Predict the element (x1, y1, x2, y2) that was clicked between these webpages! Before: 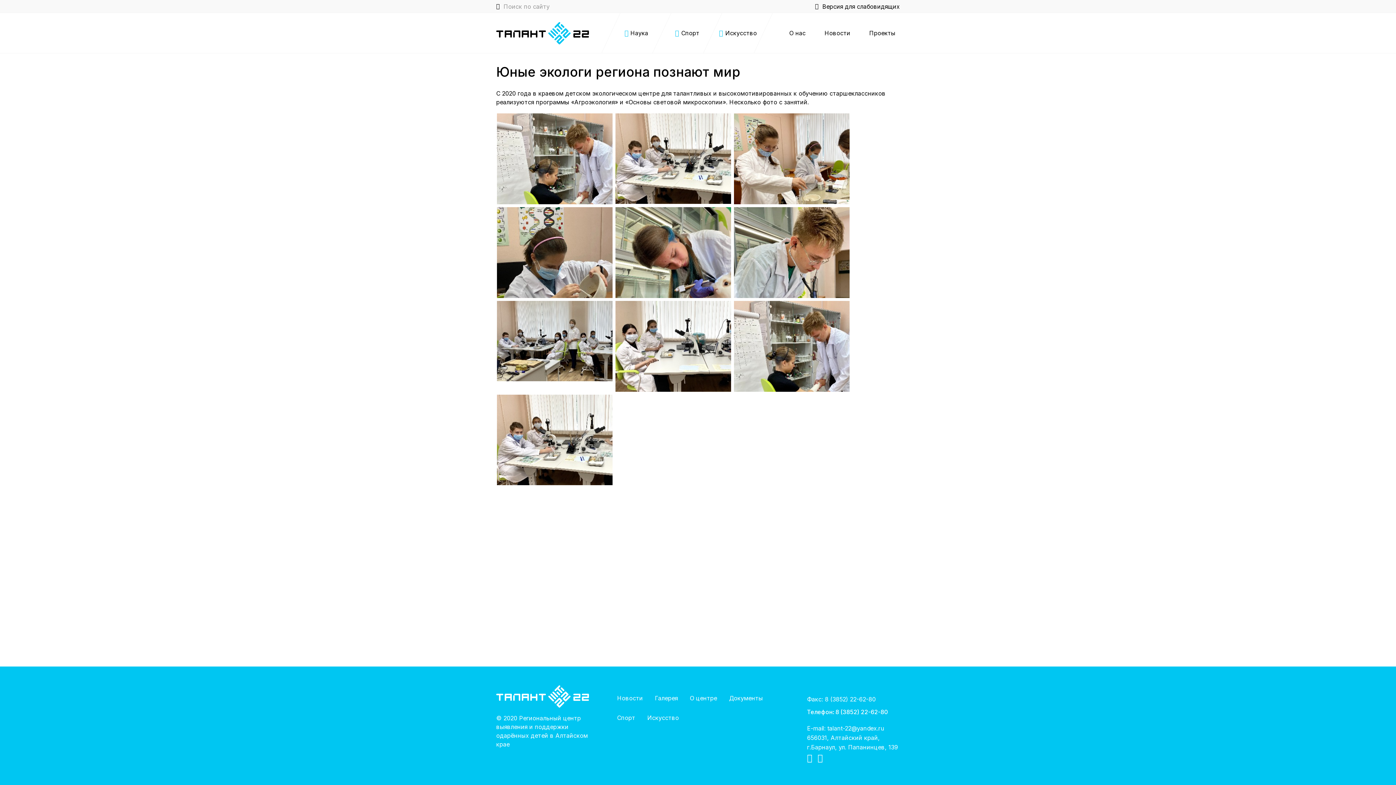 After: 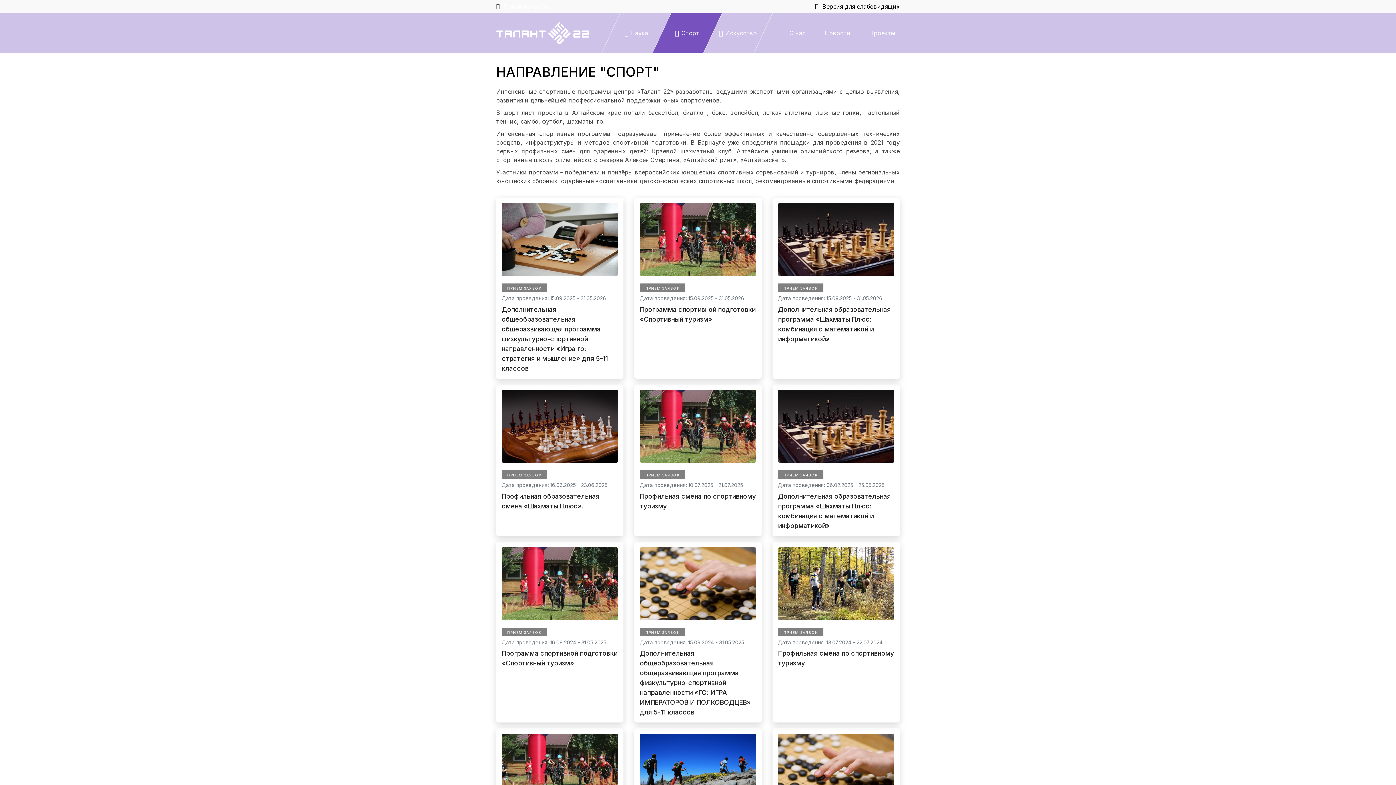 Action: label: Спорт bbox: (652, 13, 722, 53)